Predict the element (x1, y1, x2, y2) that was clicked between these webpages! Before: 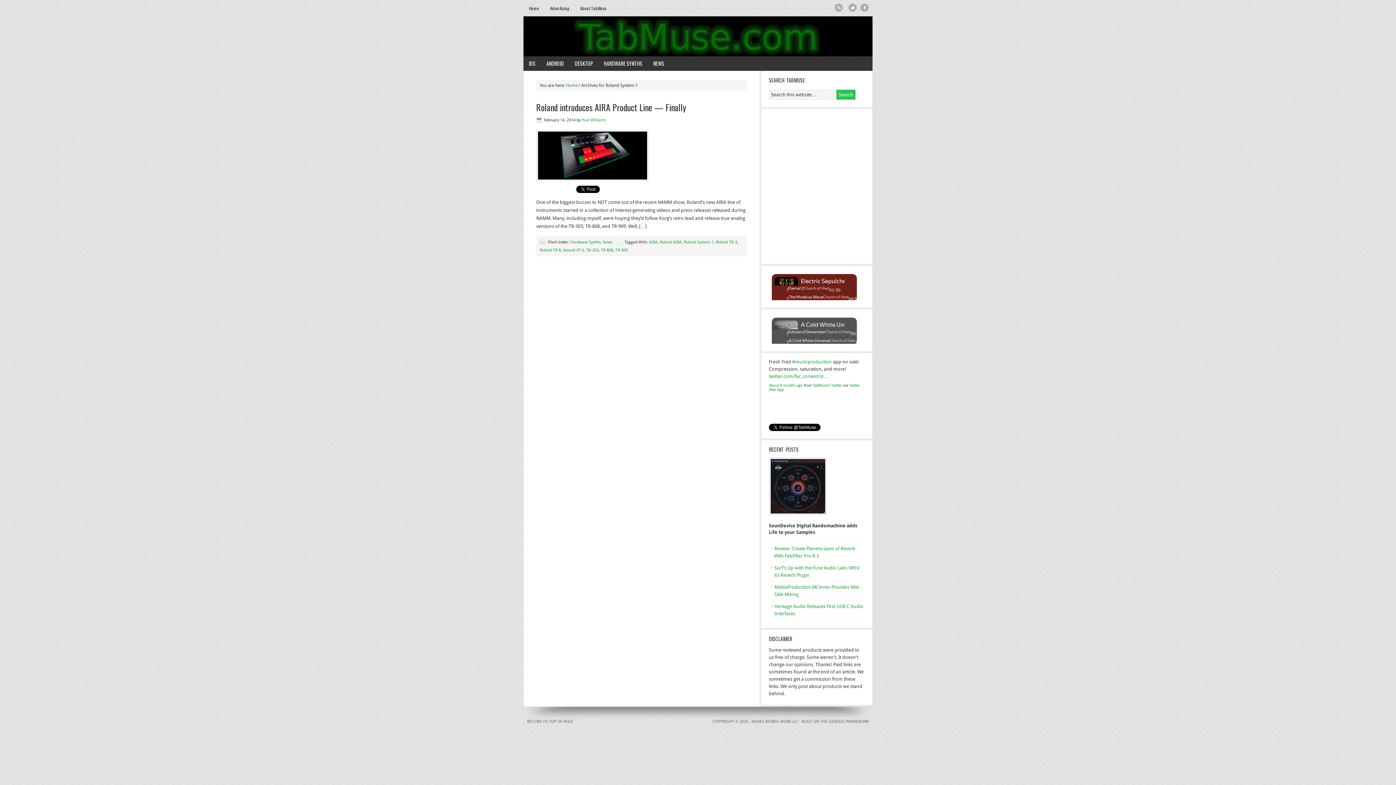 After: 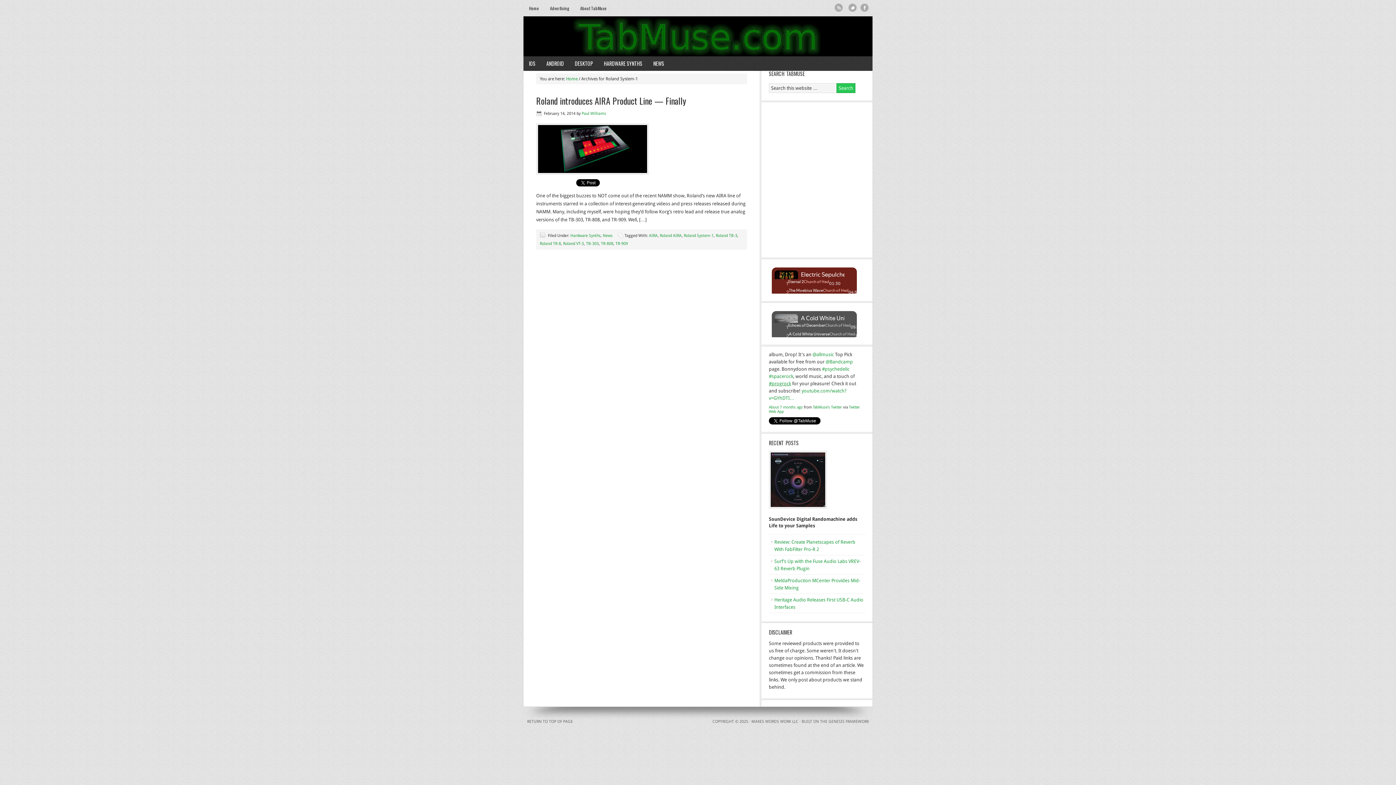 Action: bbox: (769, 395, 791, 401) label: #progrock